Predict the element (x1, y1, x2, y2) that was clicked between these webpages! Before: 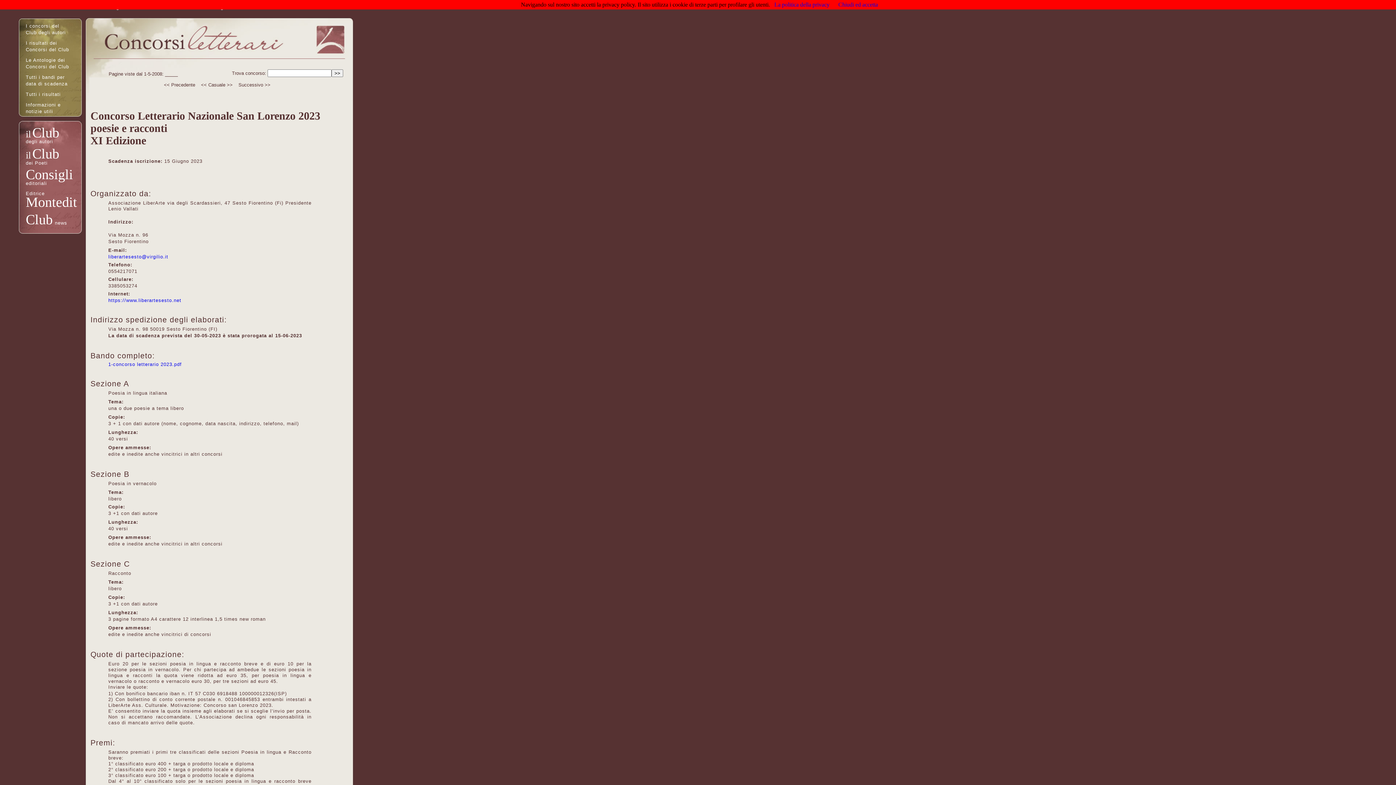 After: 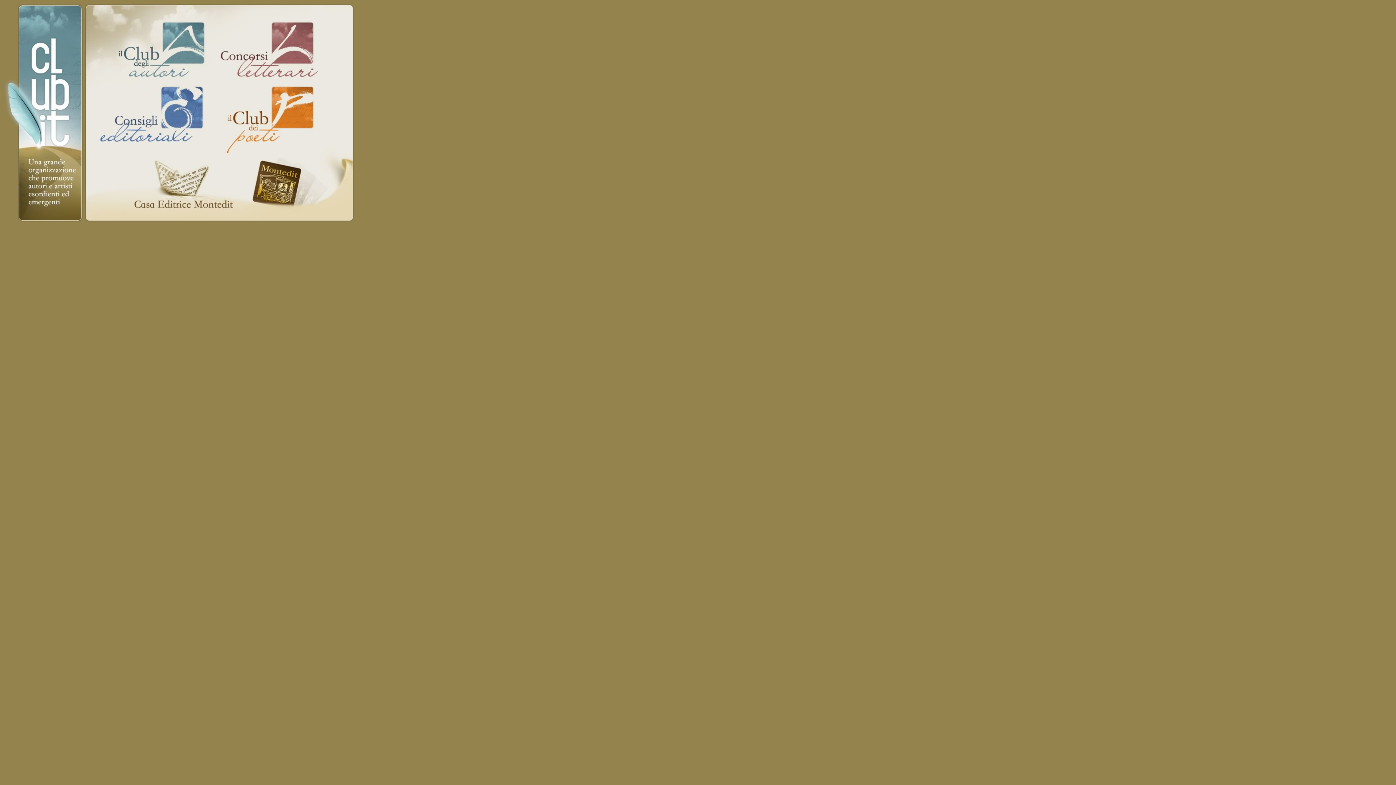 Action: label: degli autori bbox: (25, 138, 53, 144)